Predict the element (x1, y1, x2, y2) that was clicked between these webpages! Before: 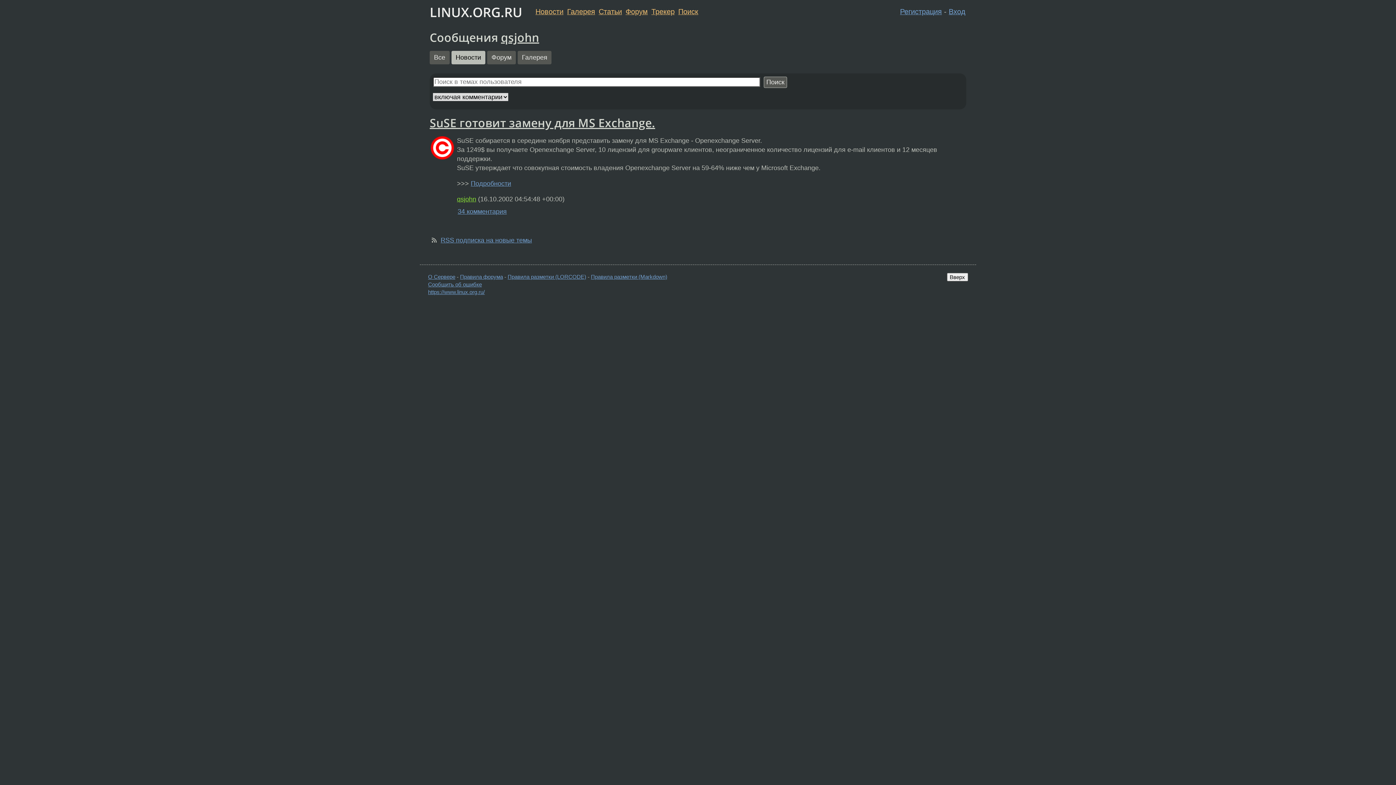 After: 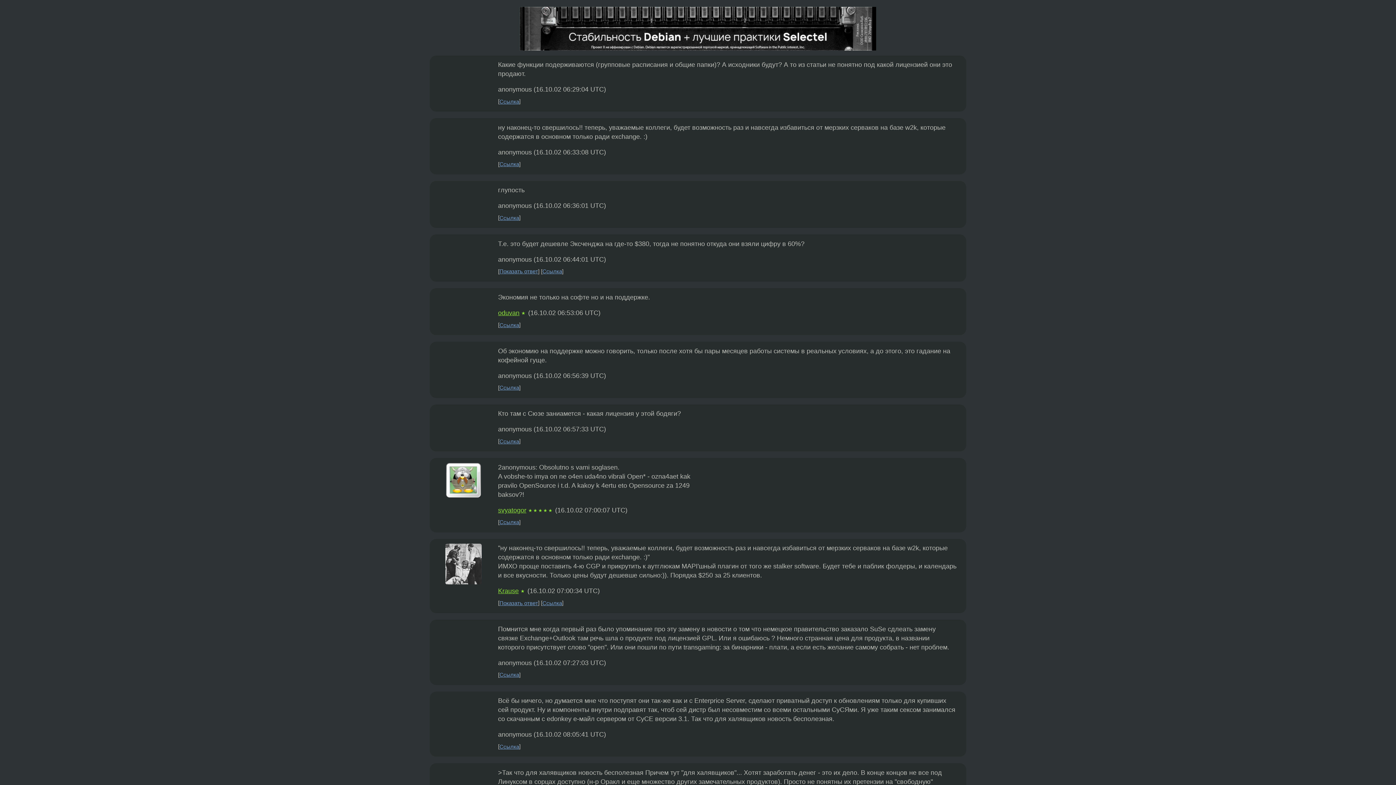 Action: bbox: (457, 207, 506, 215) label: 34 комментария